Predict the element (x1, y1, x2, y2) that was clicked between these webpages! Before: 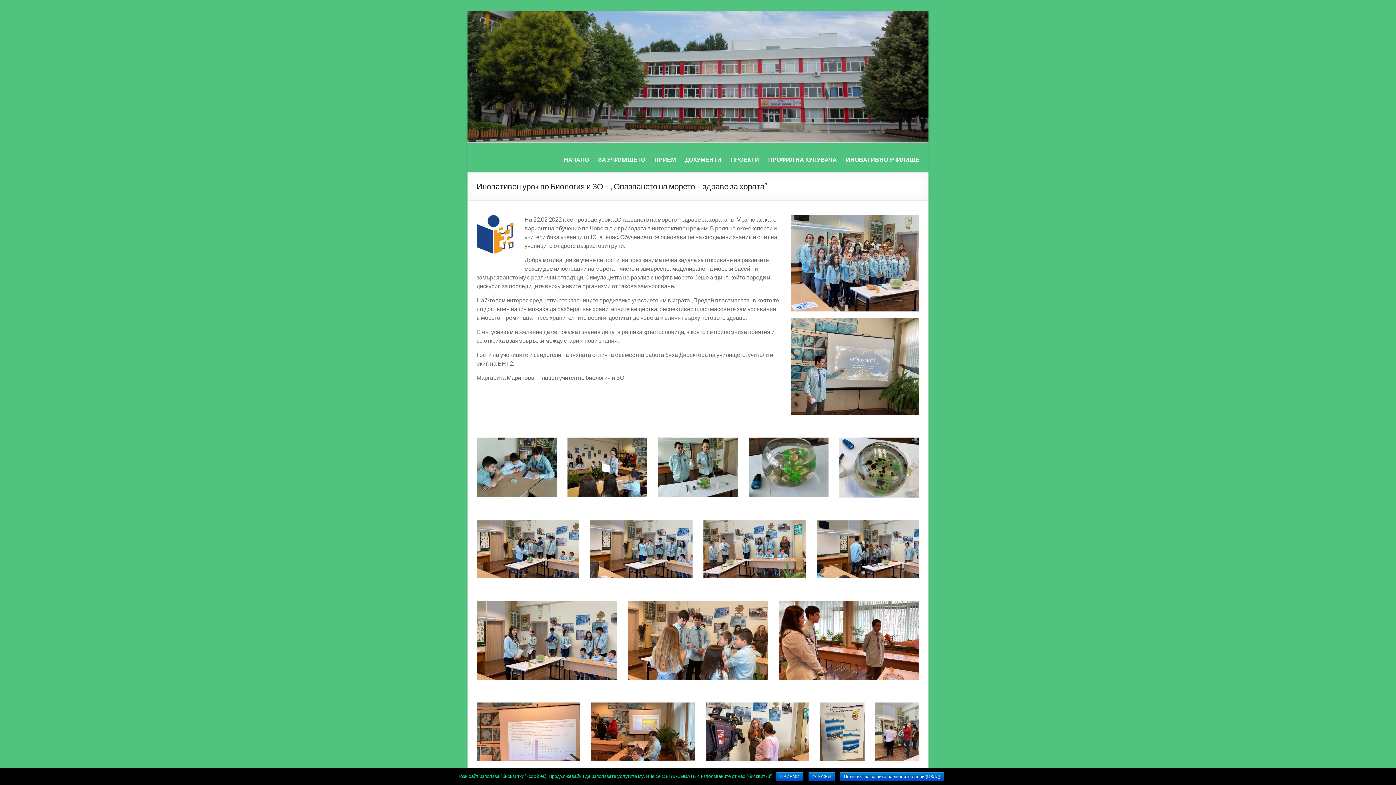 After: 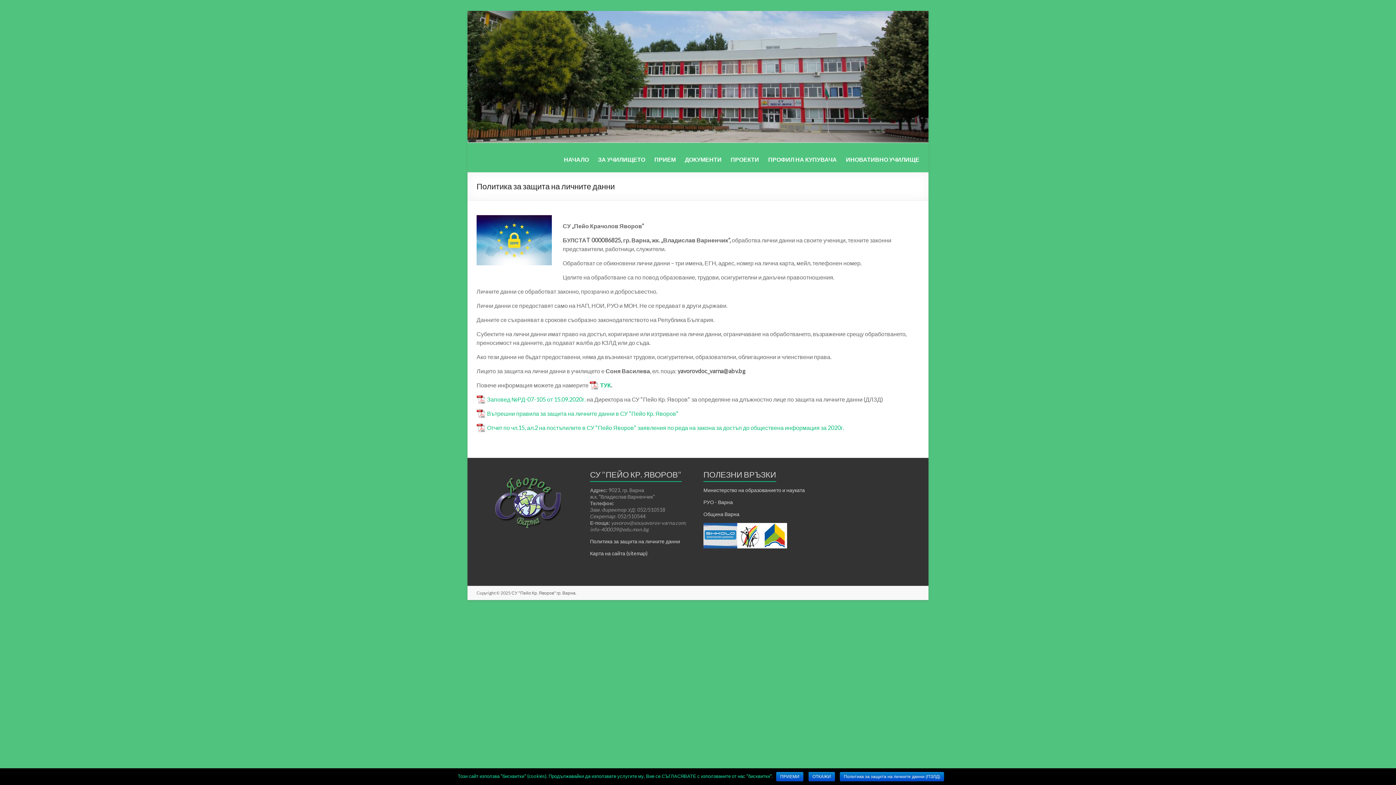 Action: bbox: (840, 772, 944, 781) label: Политика за защита на личните данни (ПЗЛД)